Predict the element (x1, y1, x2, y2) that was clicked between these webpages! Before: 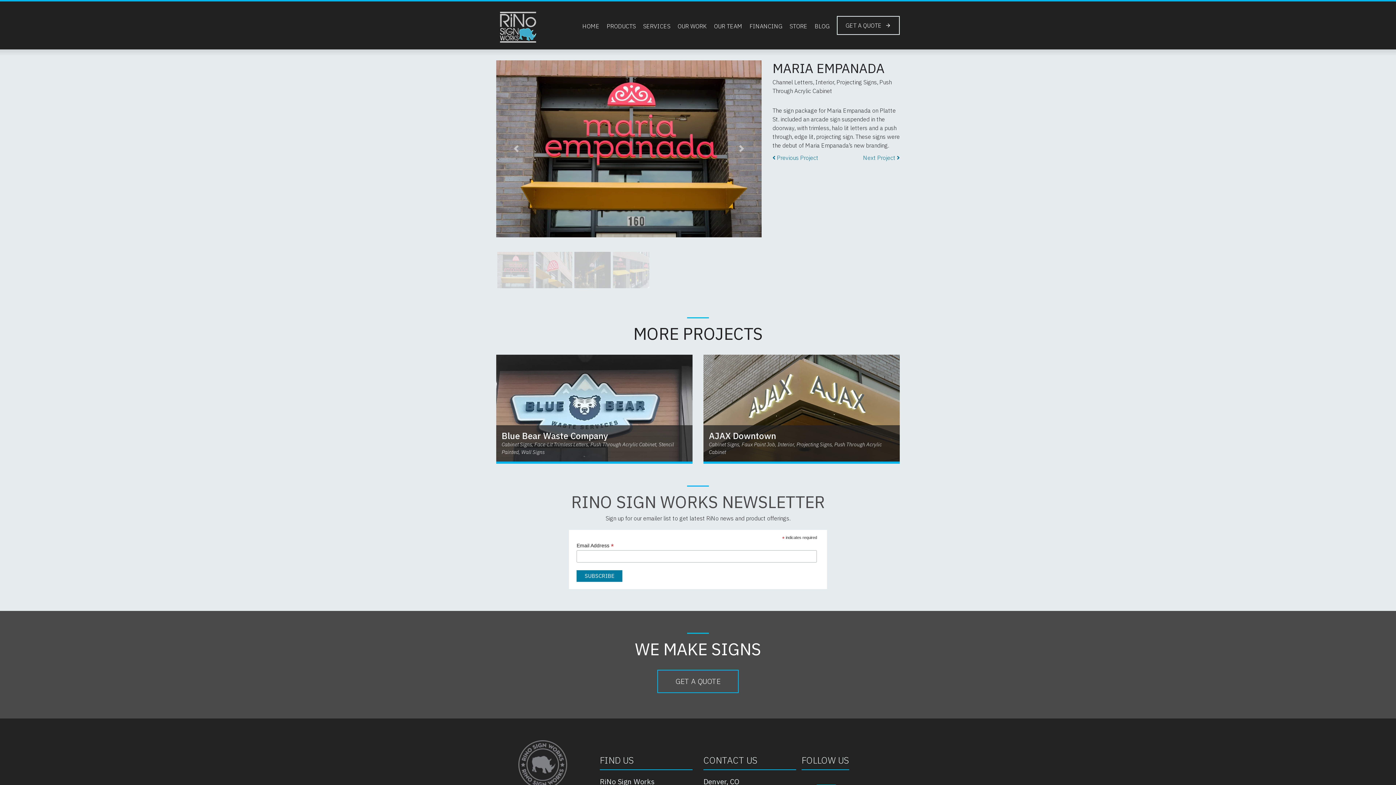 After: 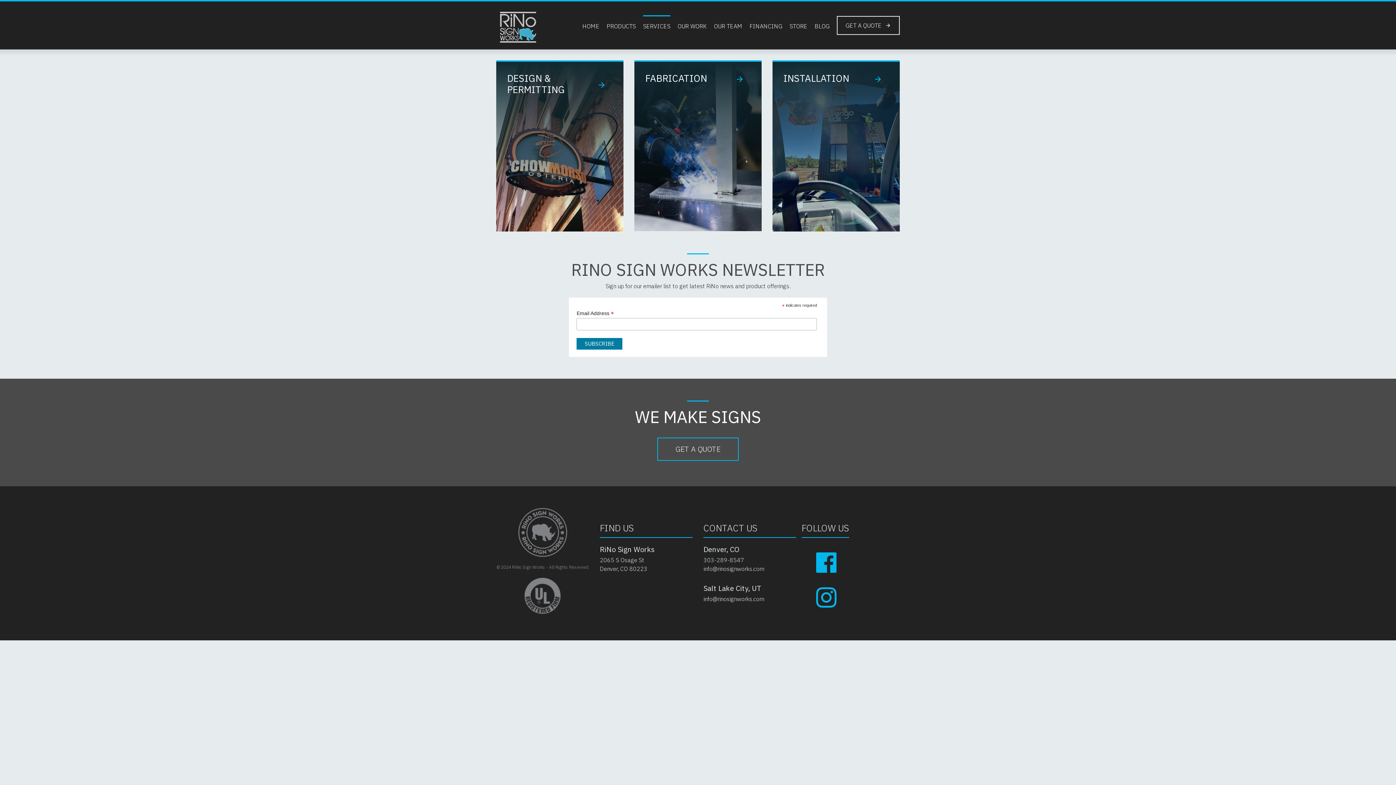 Action: label: SERVICES bbox: (643, 15, 670, 35)